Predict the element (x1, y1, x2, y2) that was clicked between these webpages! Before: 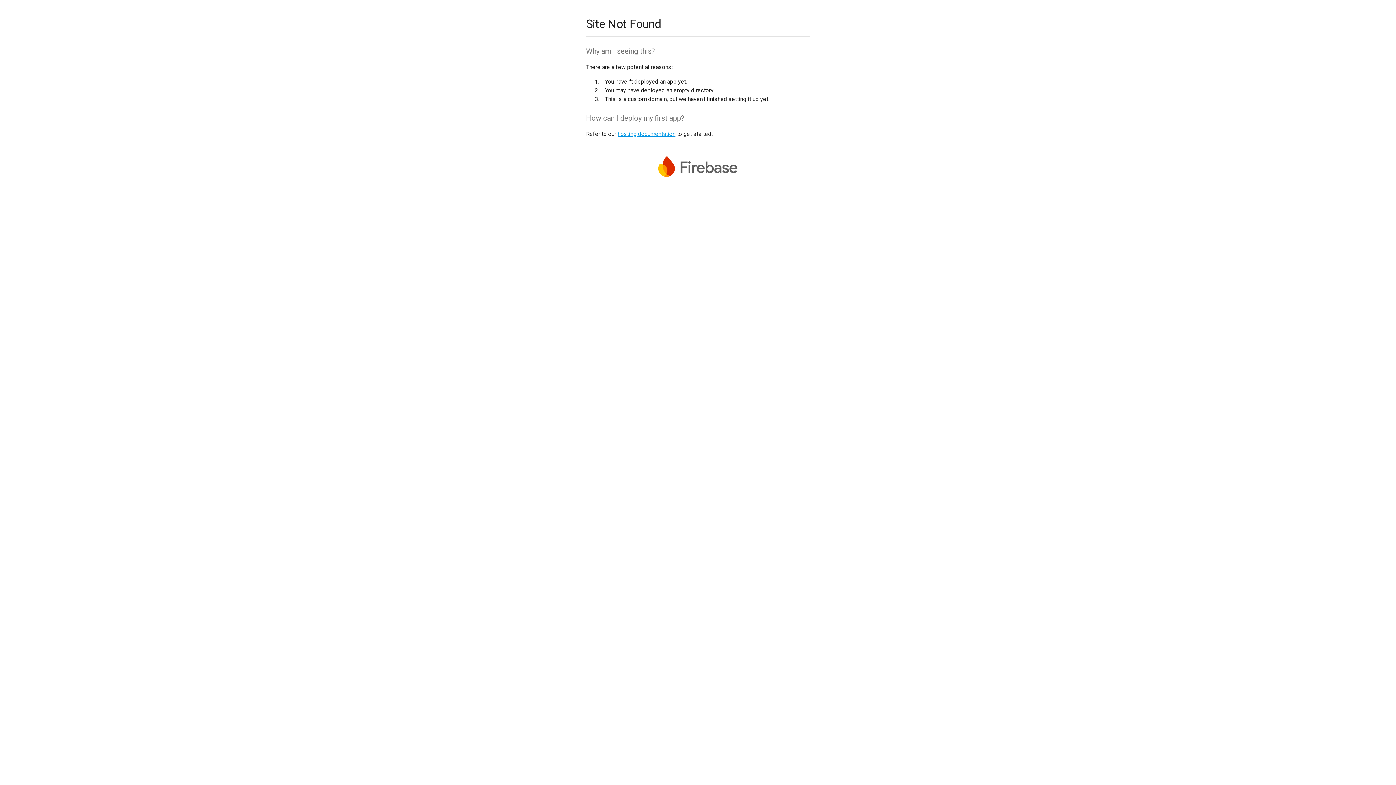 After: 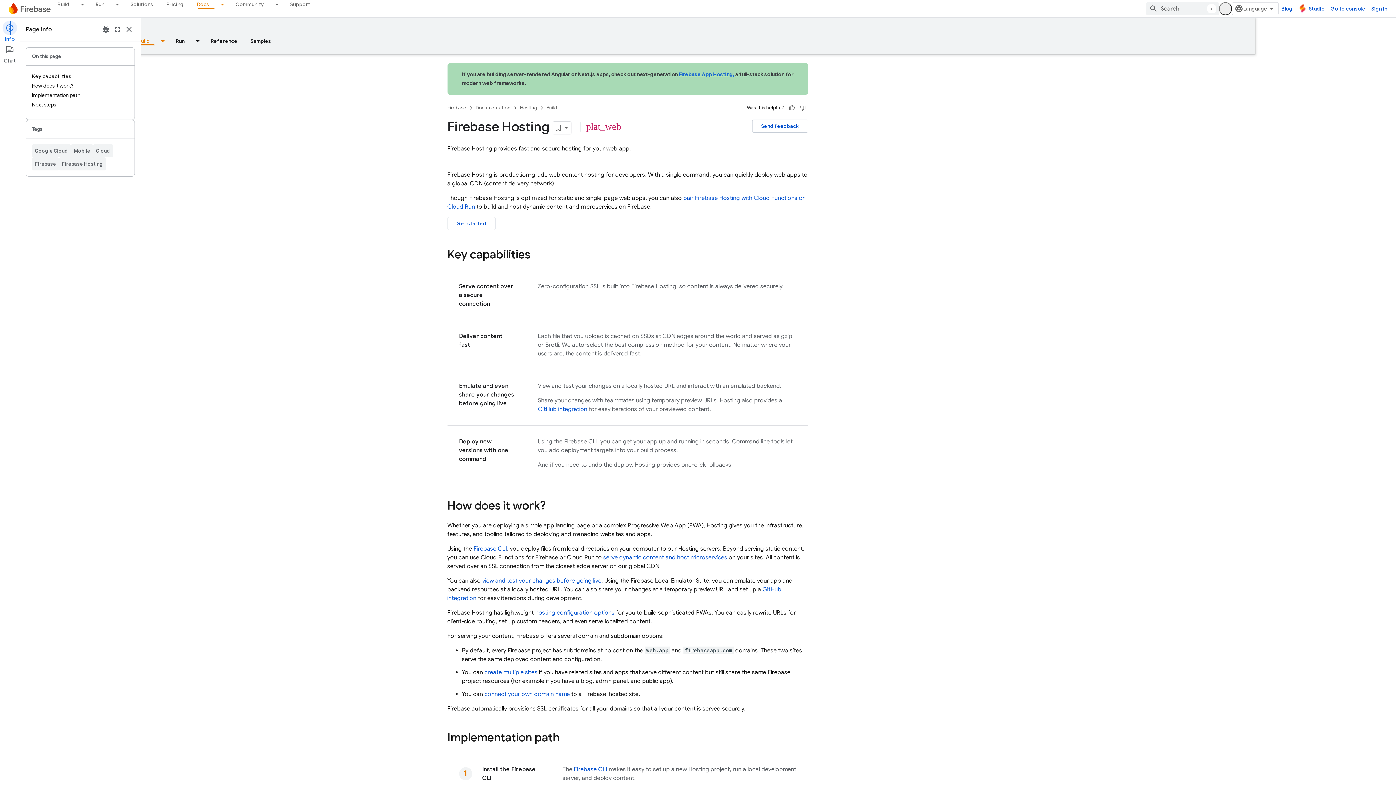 Action: bbox: (617, 130, 675, 137) label: hosting documentation